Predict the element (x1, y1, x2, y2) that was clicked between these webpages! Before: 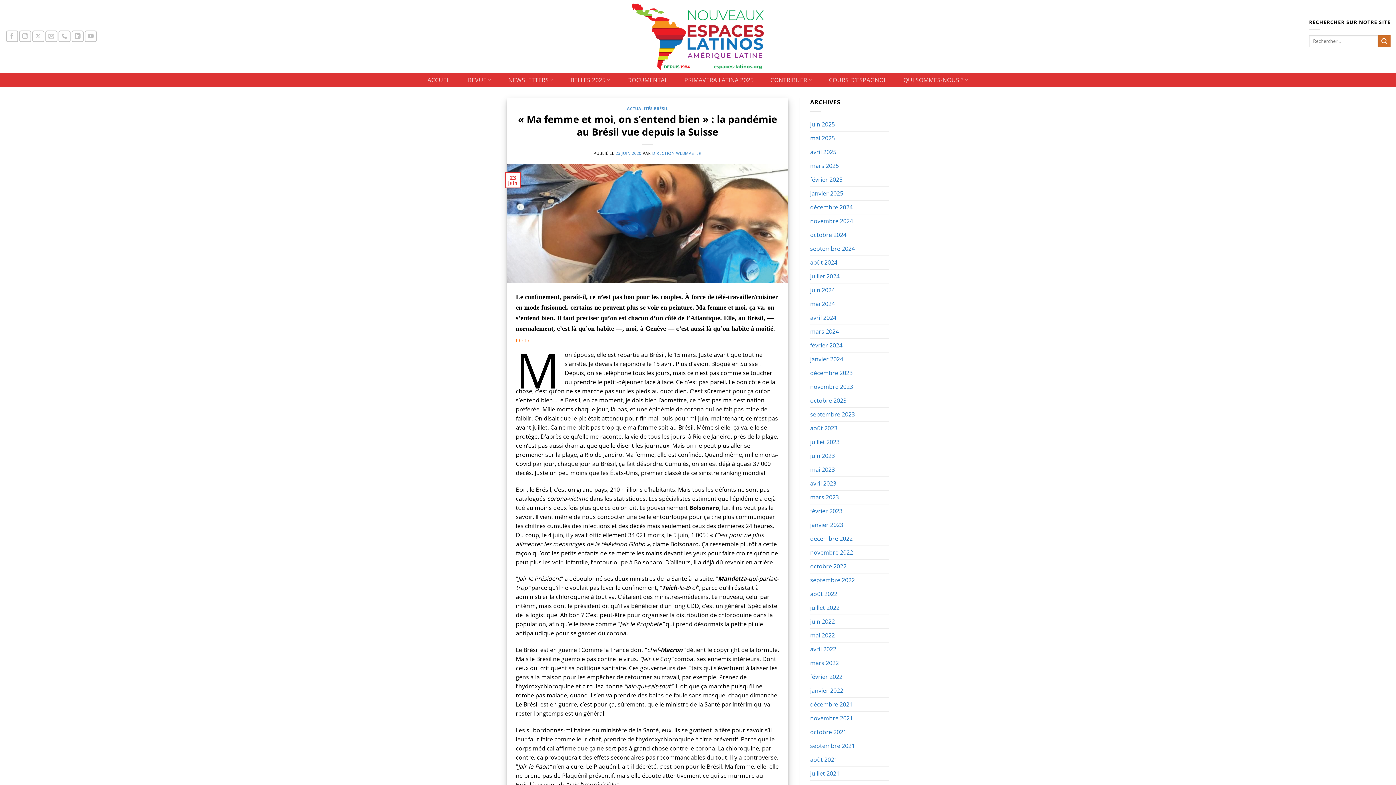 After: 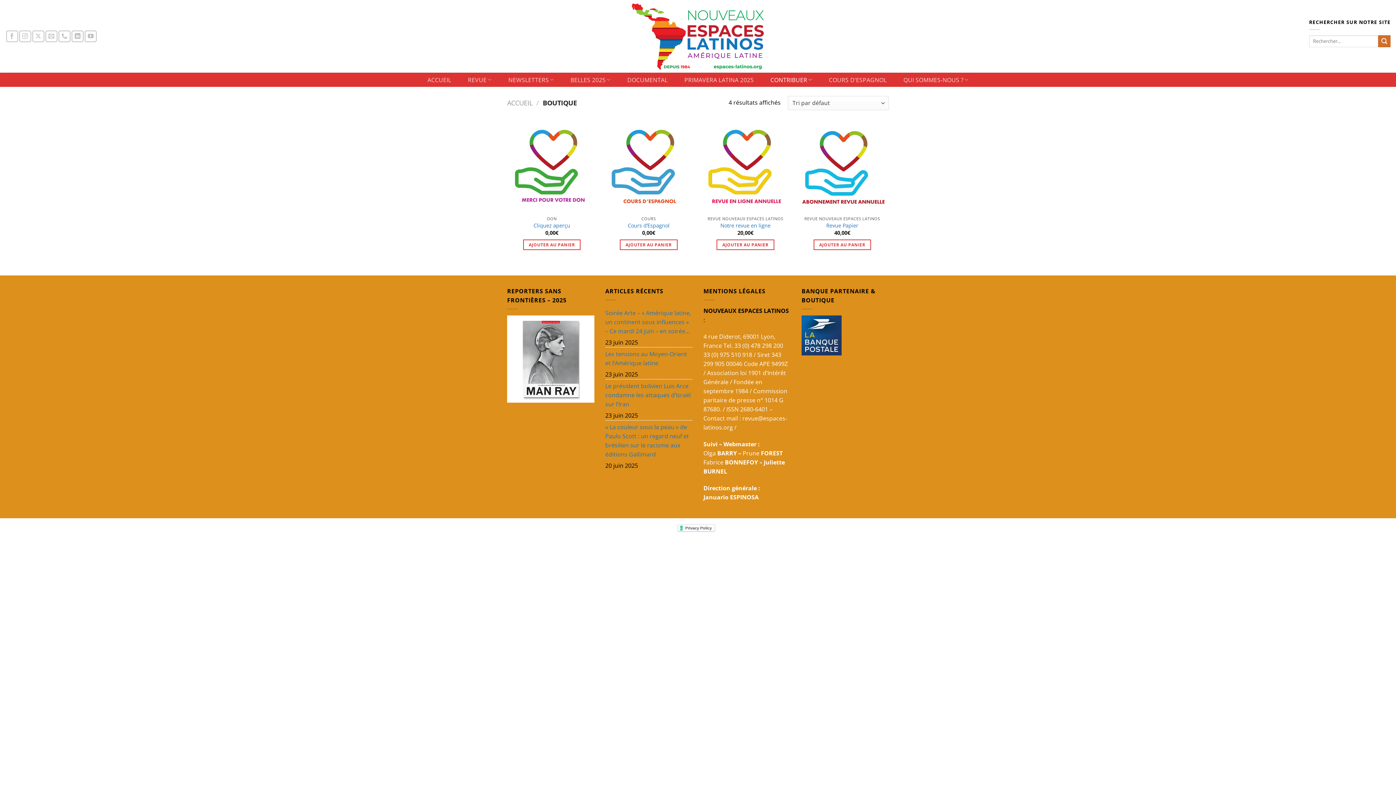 Action: label: CONTRIBUER bbox: (766, 73, 816, 86)